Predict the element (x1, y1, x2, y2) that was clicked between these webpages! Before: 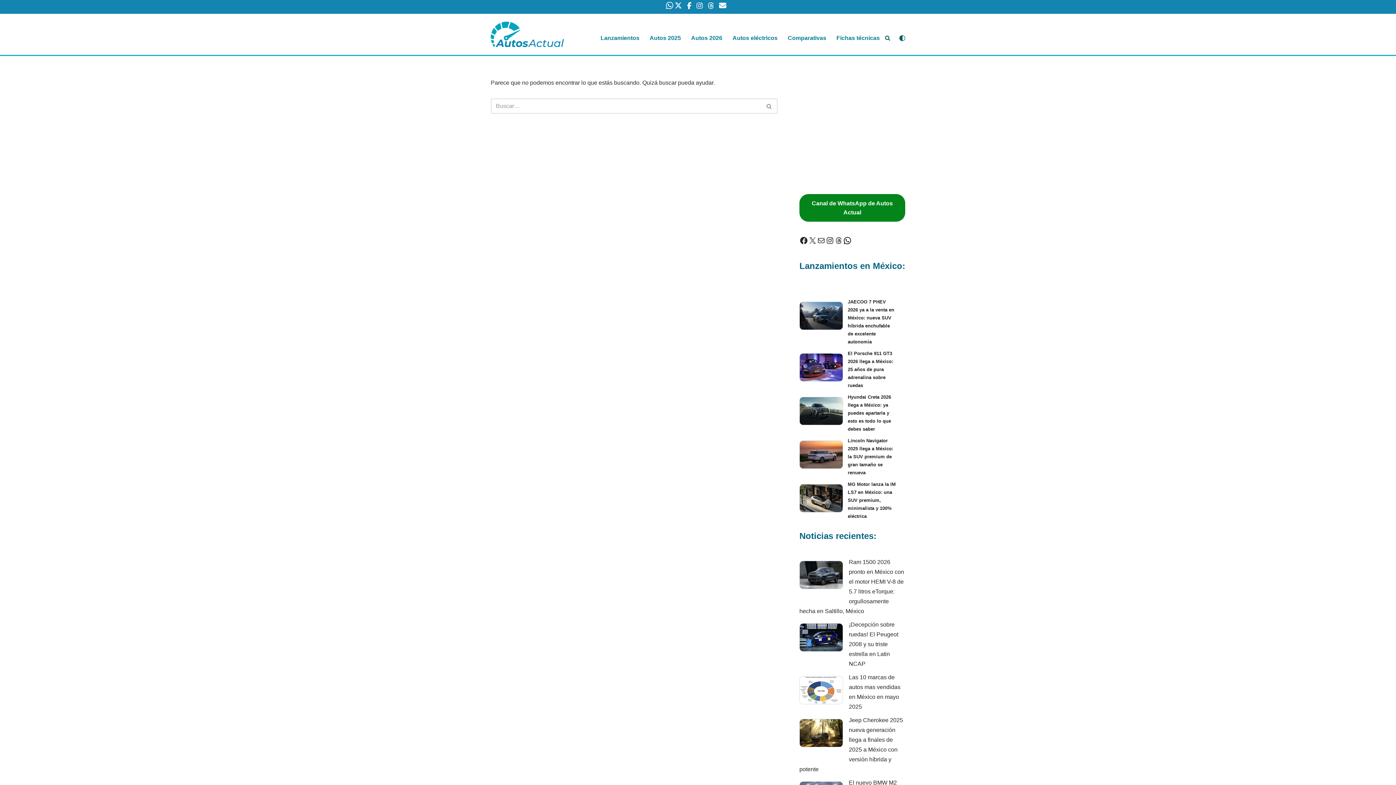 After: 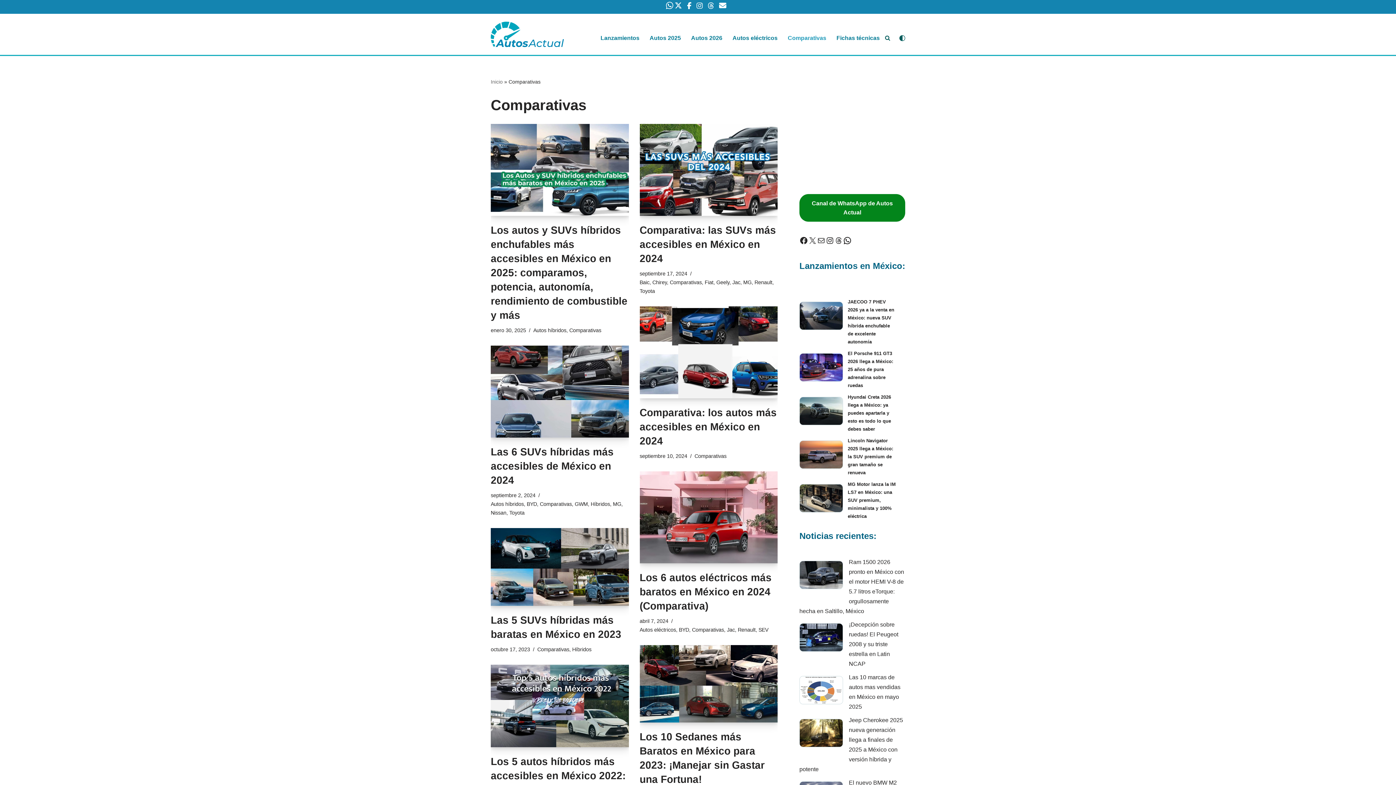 Action: bbox: (788, 33, 826, 42) label: Comparativas